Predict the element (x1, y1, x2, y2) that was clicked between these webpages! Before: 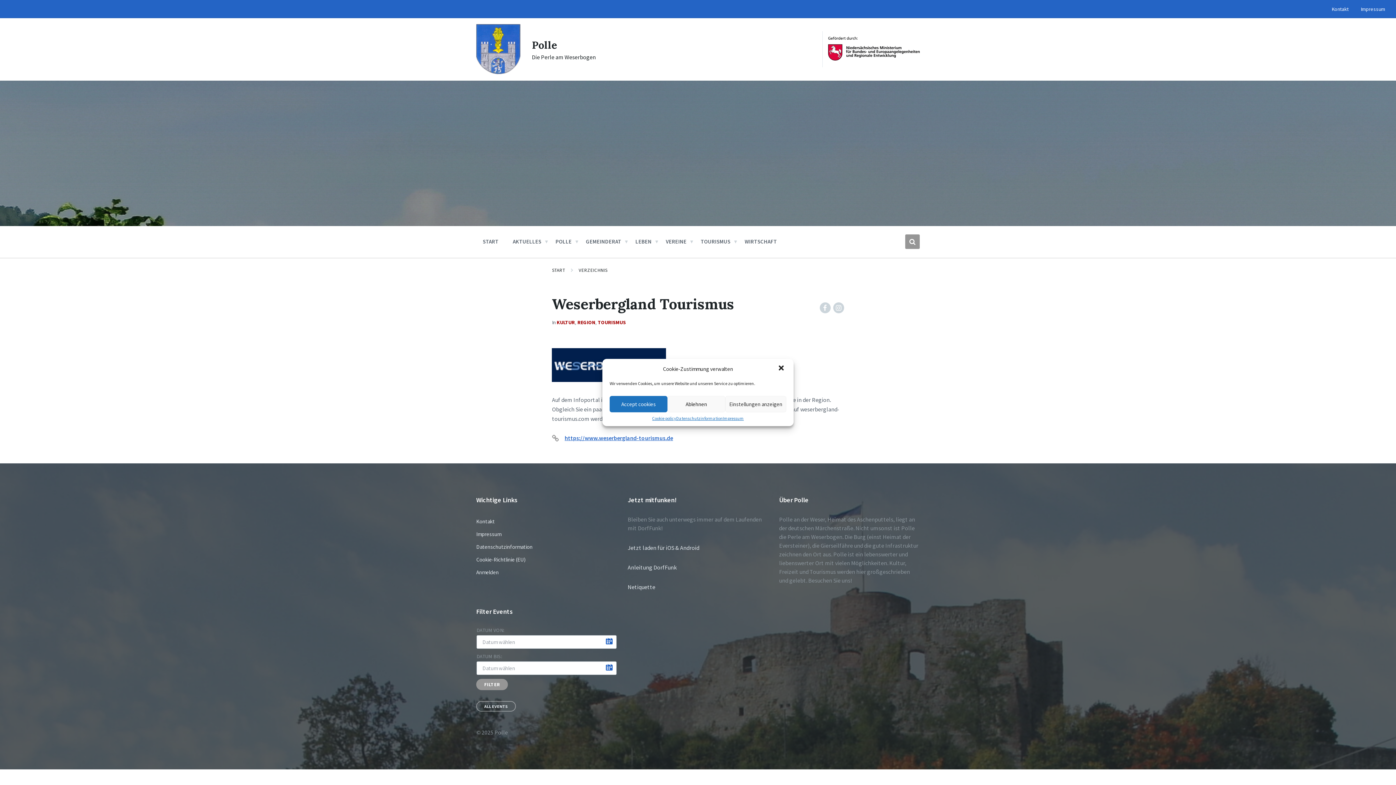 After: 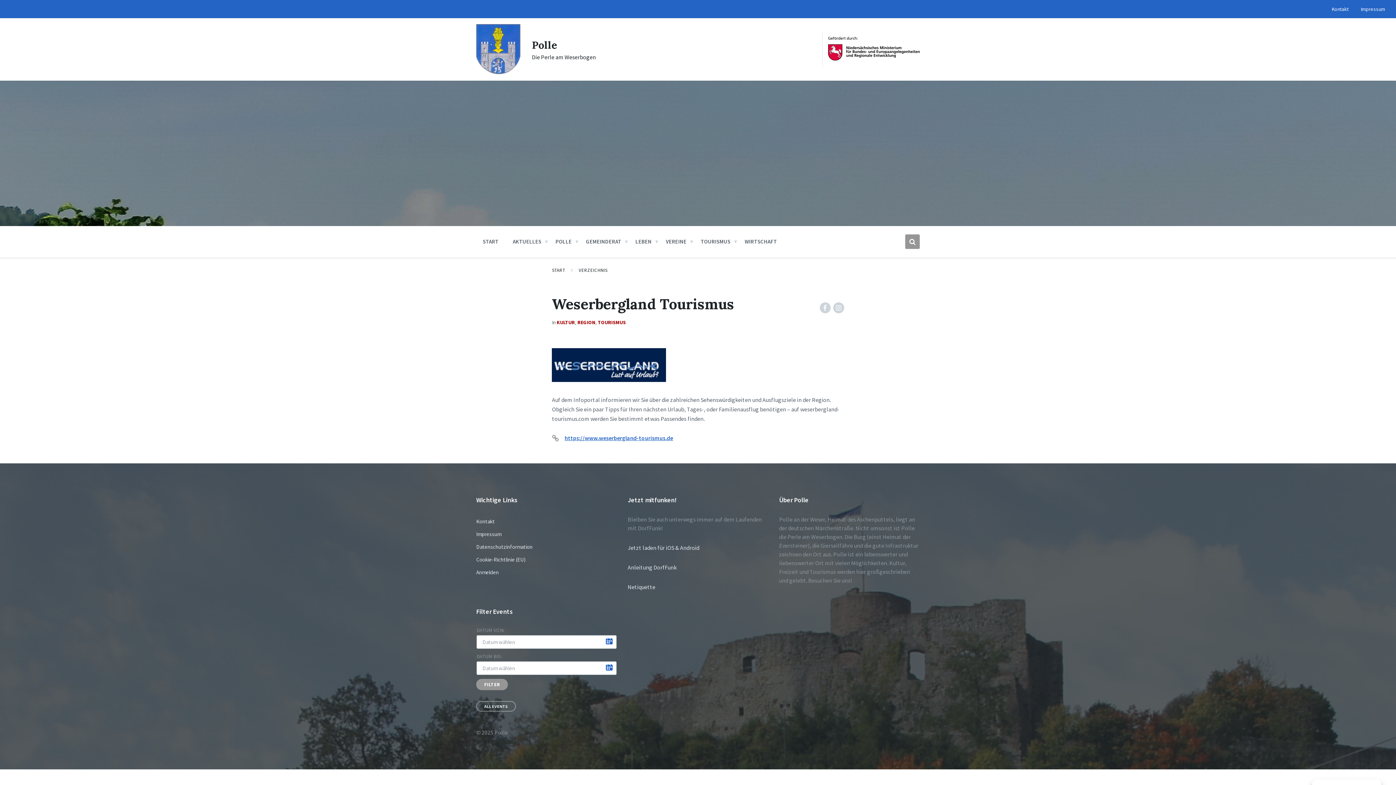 Action: label: Ablehnen bbox: (667, 396, 725, 412)